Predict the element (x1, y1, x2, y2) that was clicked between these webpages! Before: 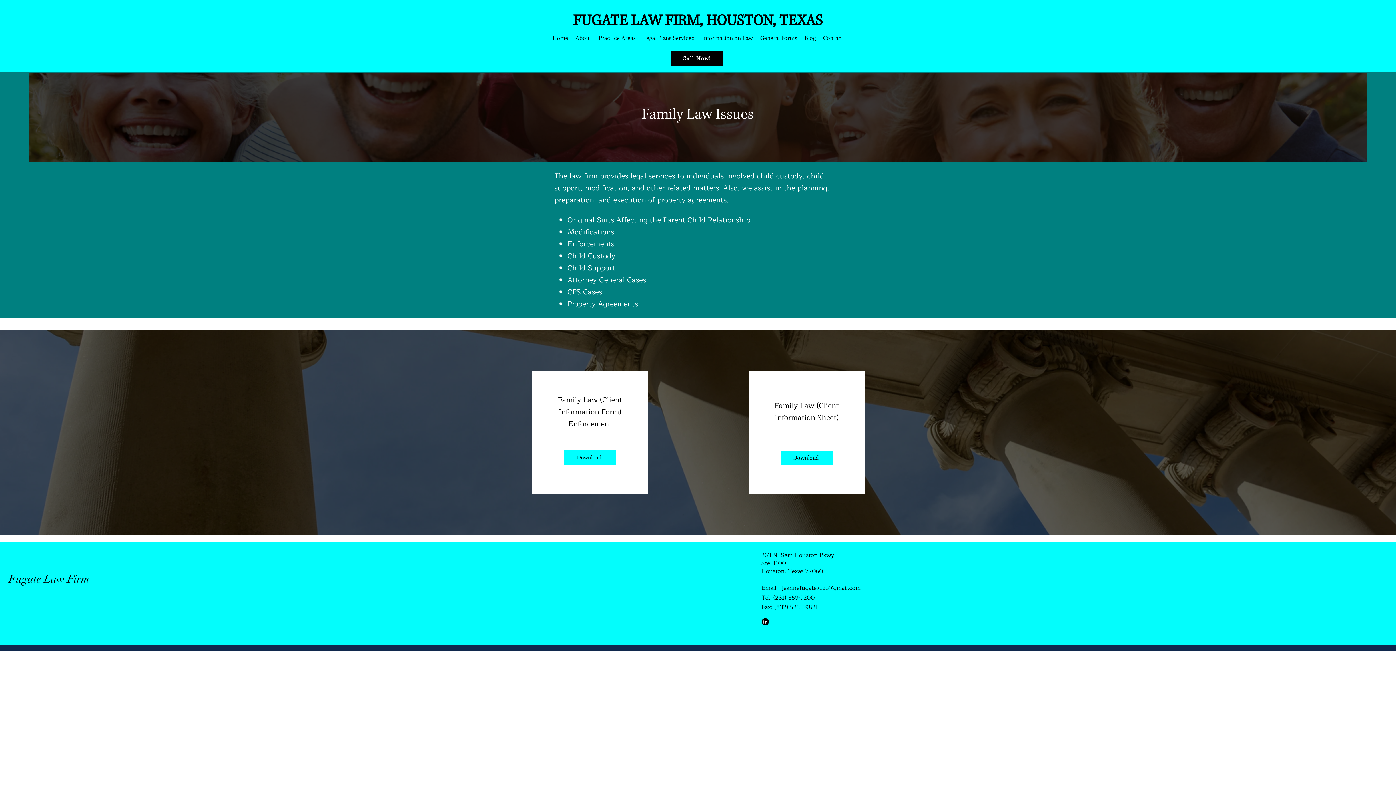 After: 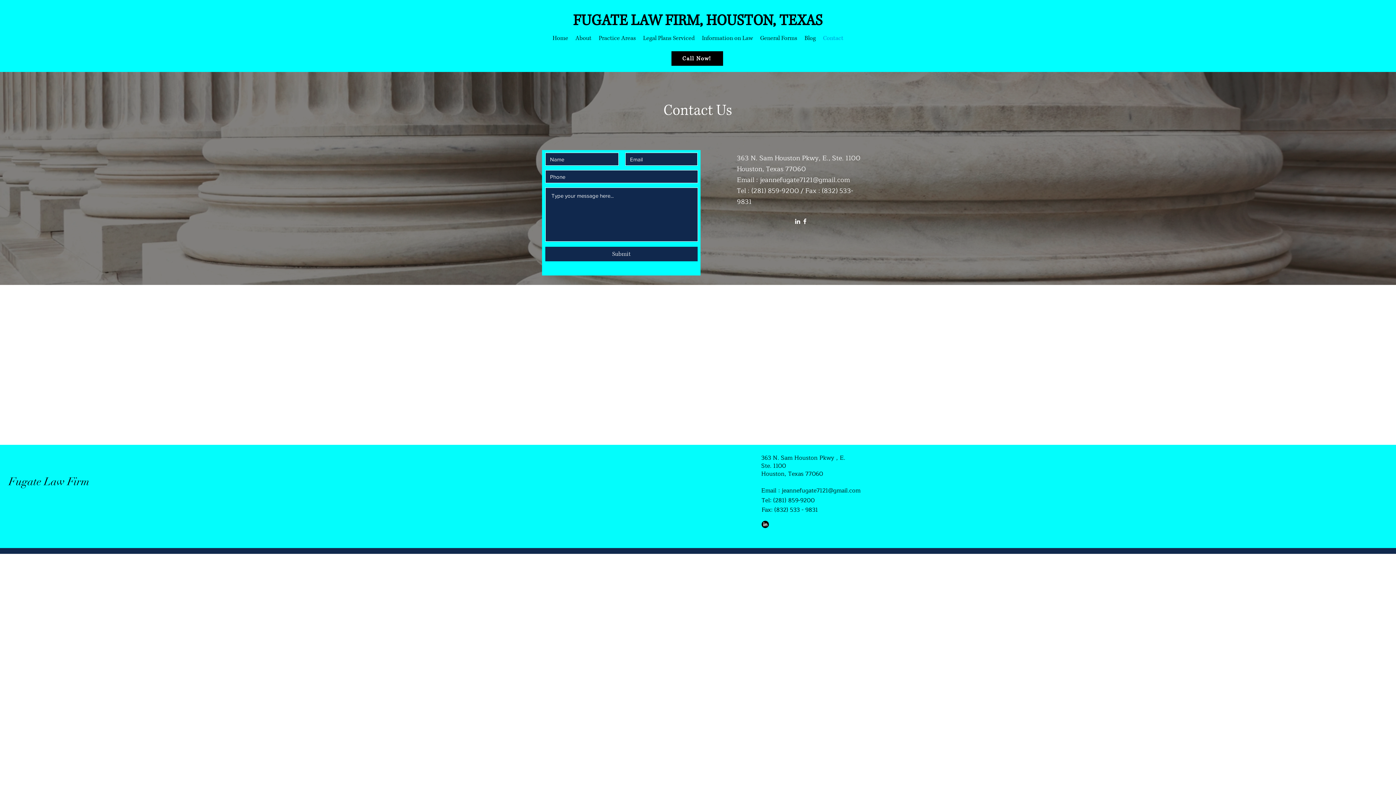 Action: bbox: (819, 27, 847, 49) label: Contact